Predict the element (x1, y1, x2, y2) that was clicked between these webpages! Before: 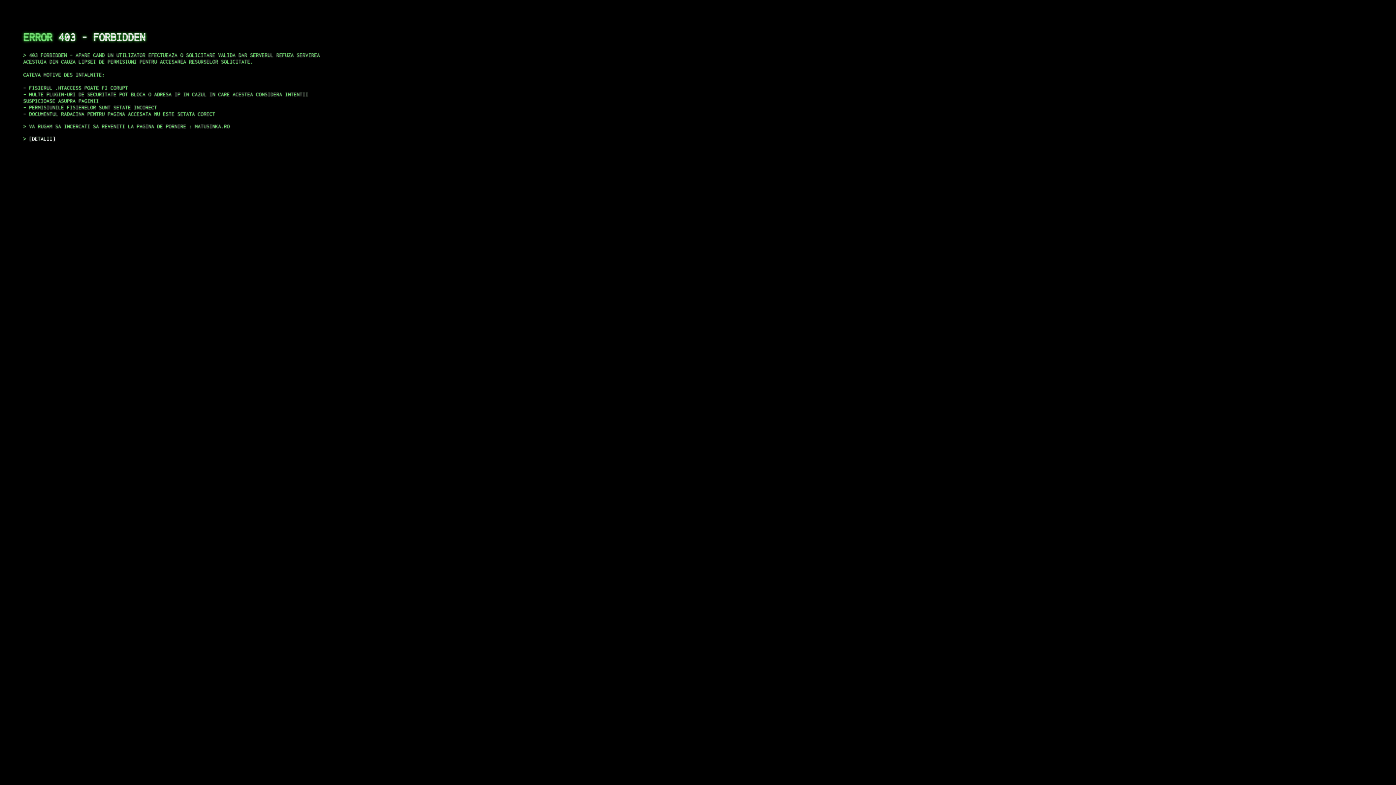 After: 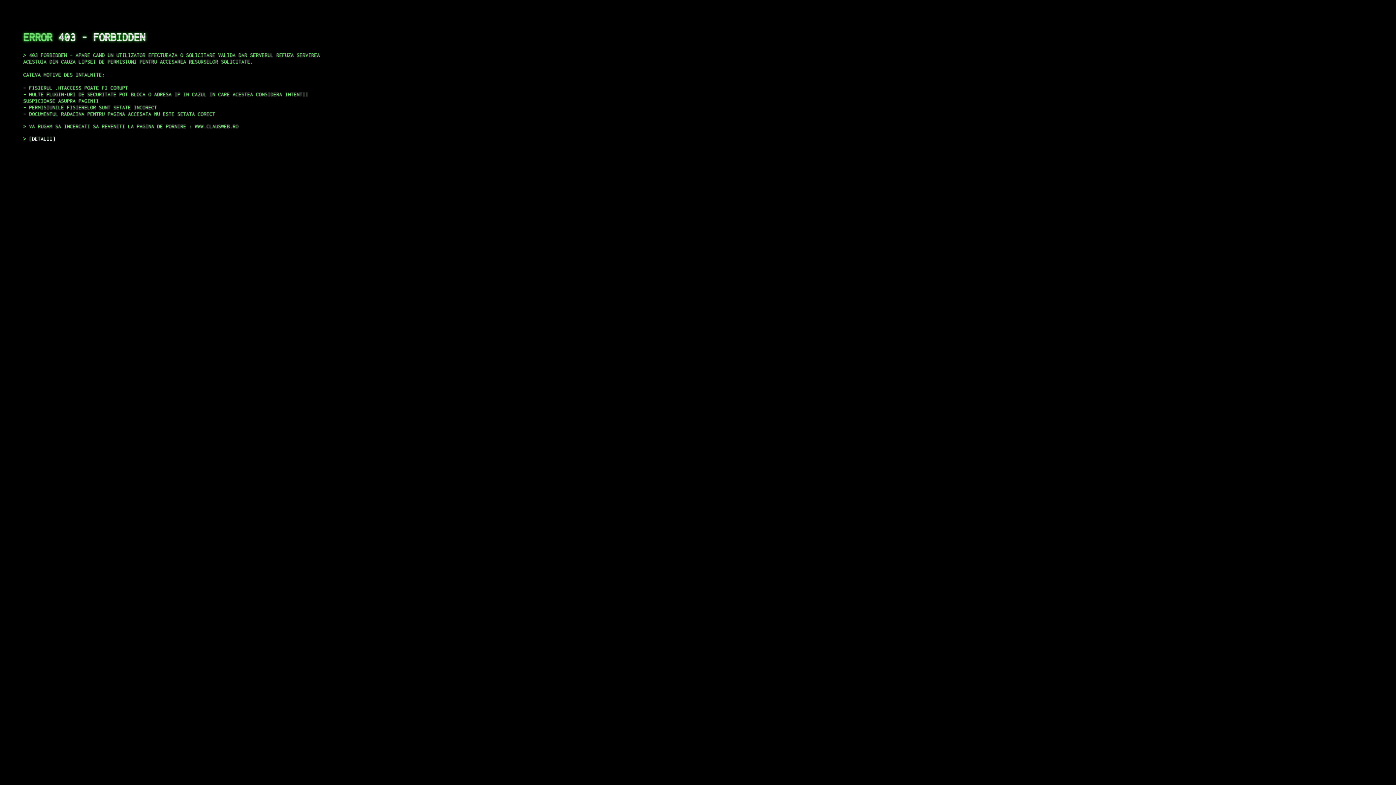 Action: bbox: (29, 135, 55, 141) label: DETALII